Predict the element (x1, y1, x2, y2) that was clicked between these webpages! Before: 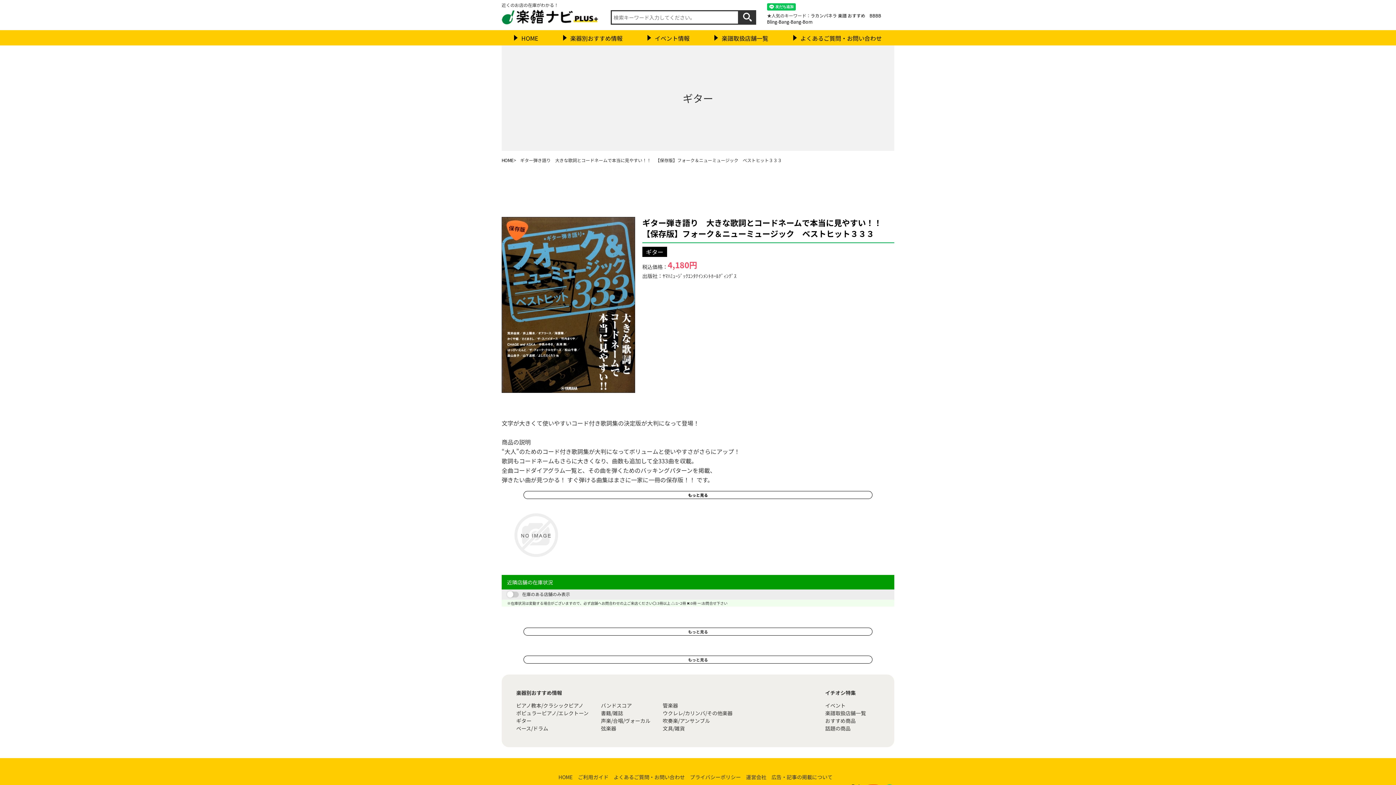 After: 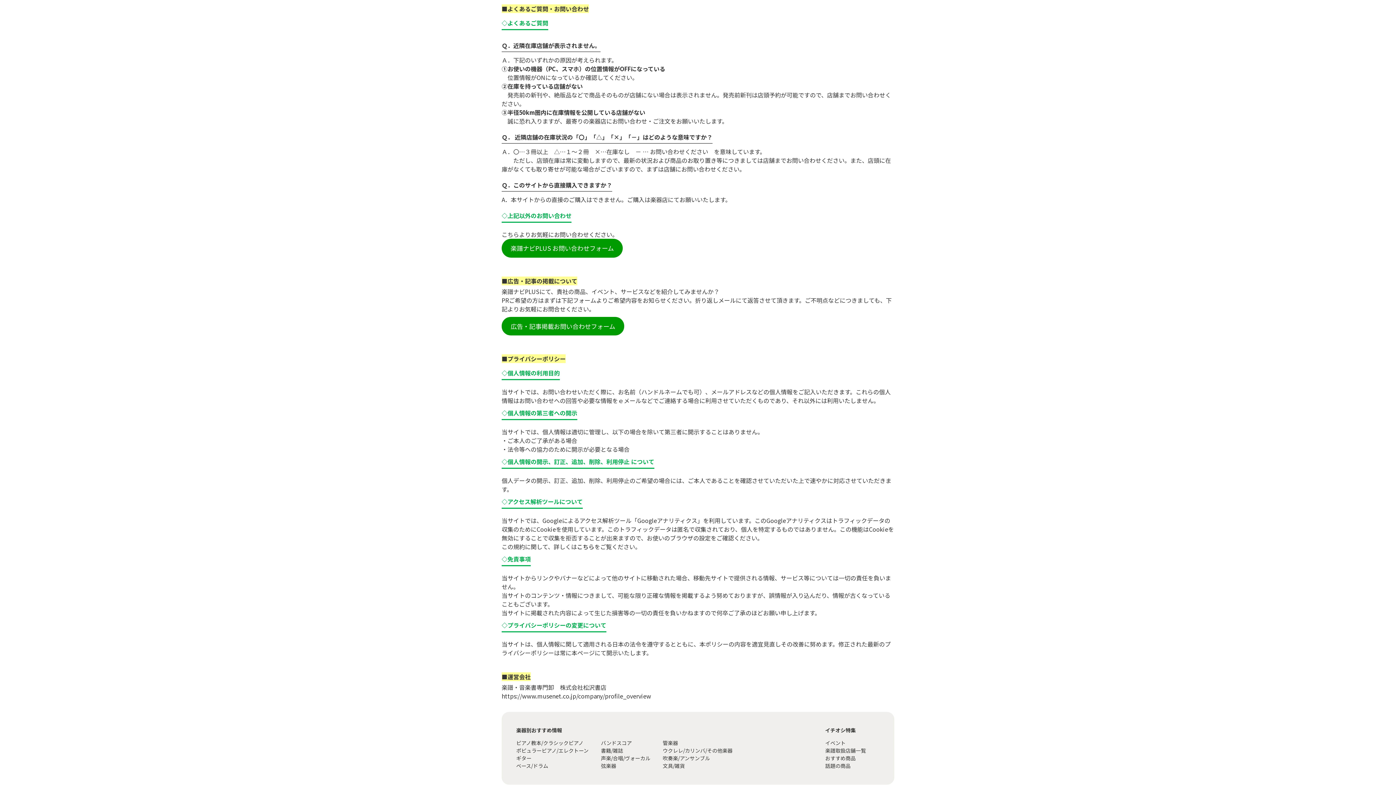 Action: bbox: (613, 773, 685, 780) label: よくあるご質問・お問い合わせ